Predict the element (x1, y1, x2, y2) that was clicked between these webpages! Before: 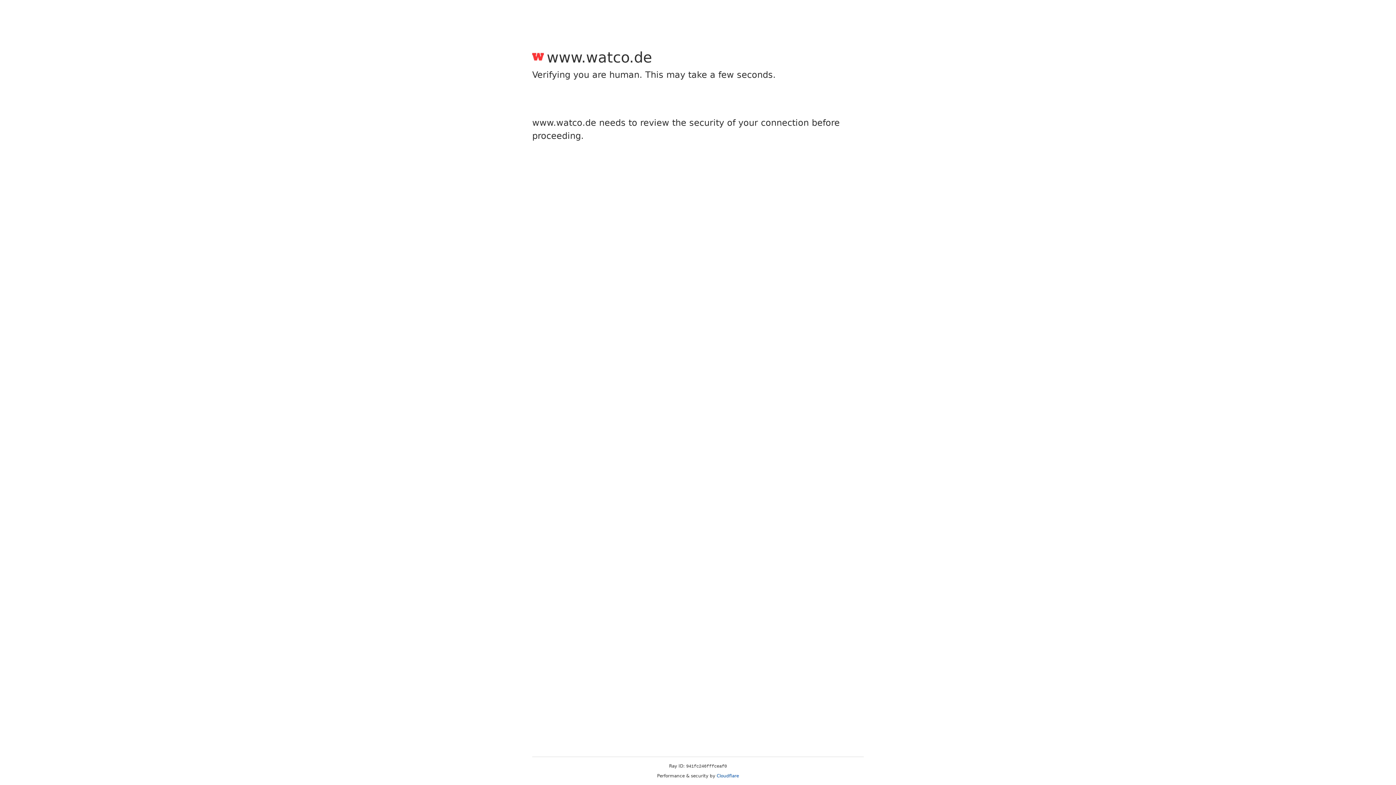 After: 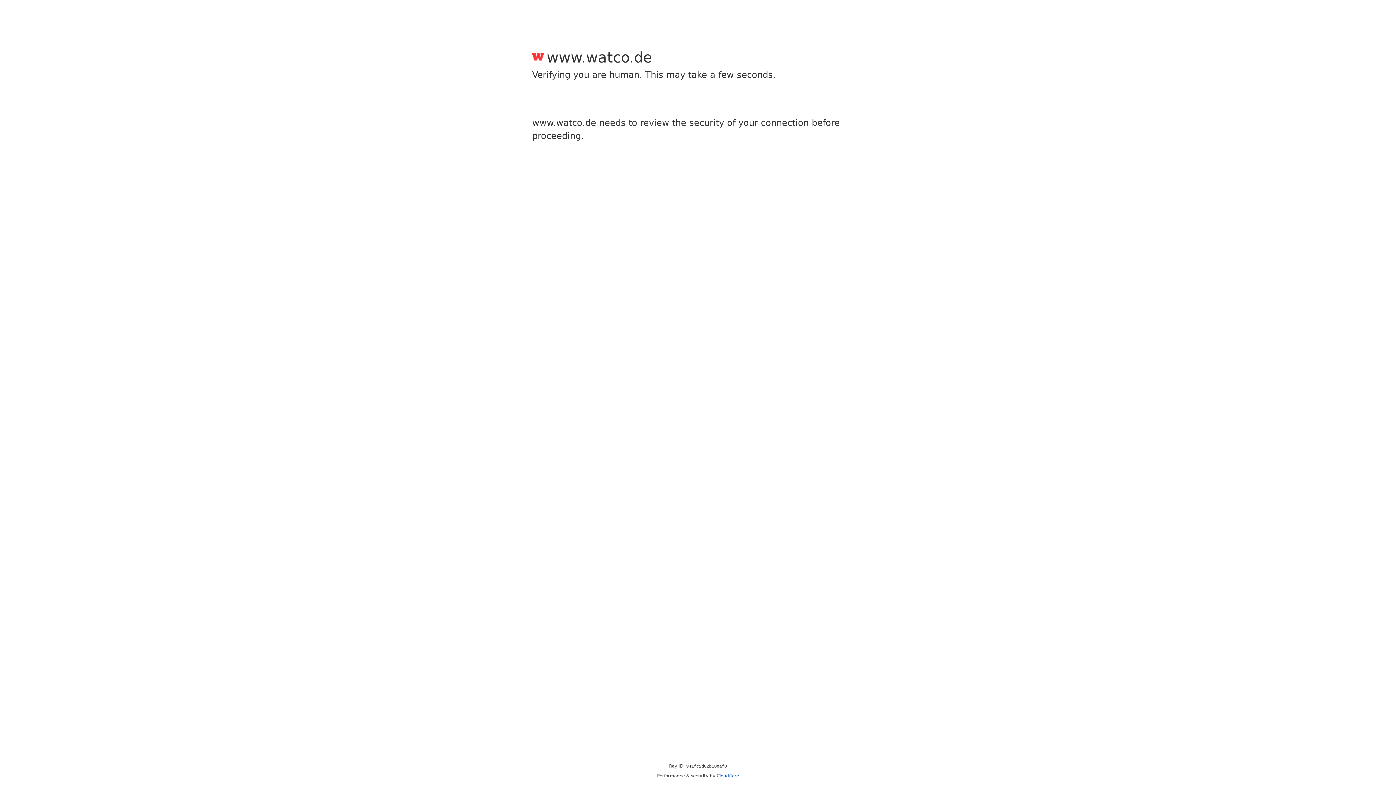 Action: bbox: (716, 773, 739, 778) label: Cloudflare